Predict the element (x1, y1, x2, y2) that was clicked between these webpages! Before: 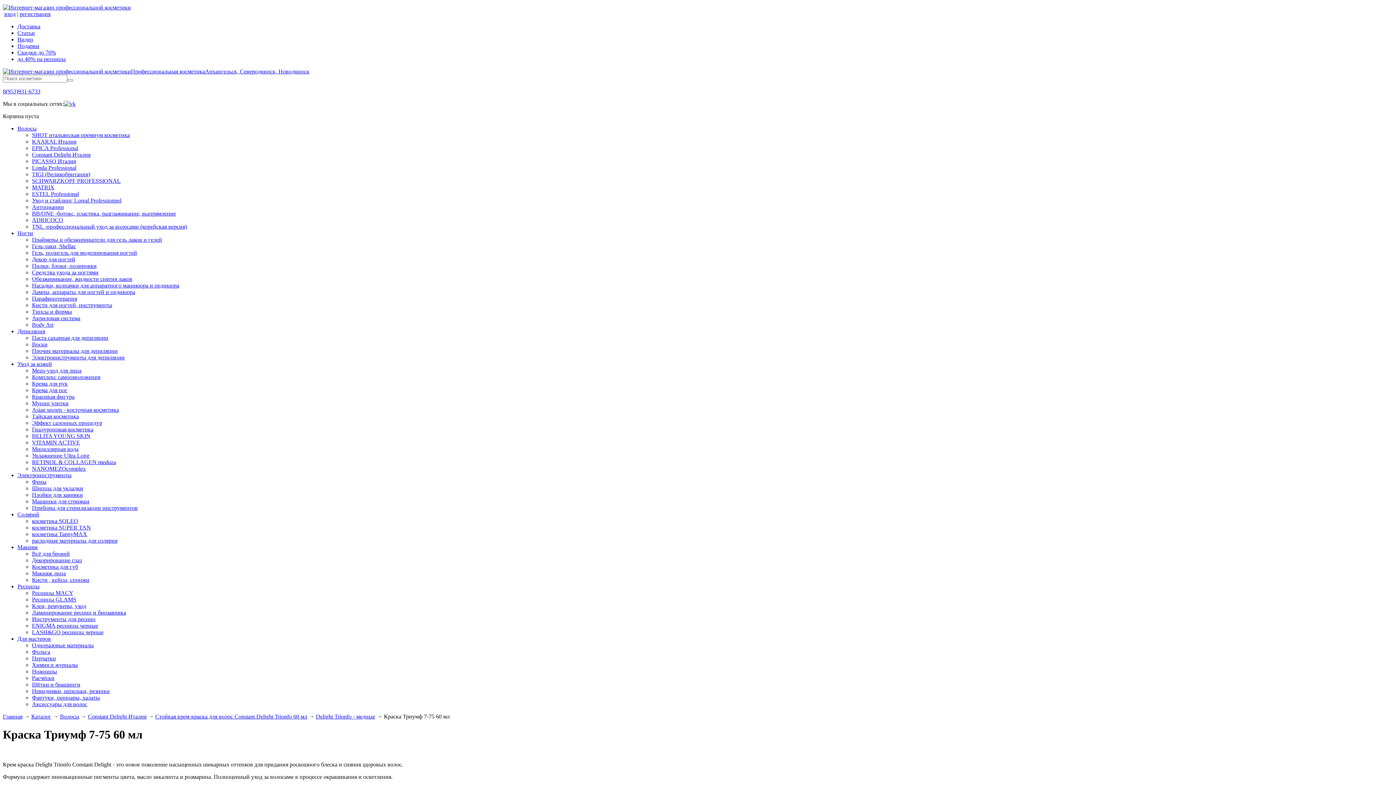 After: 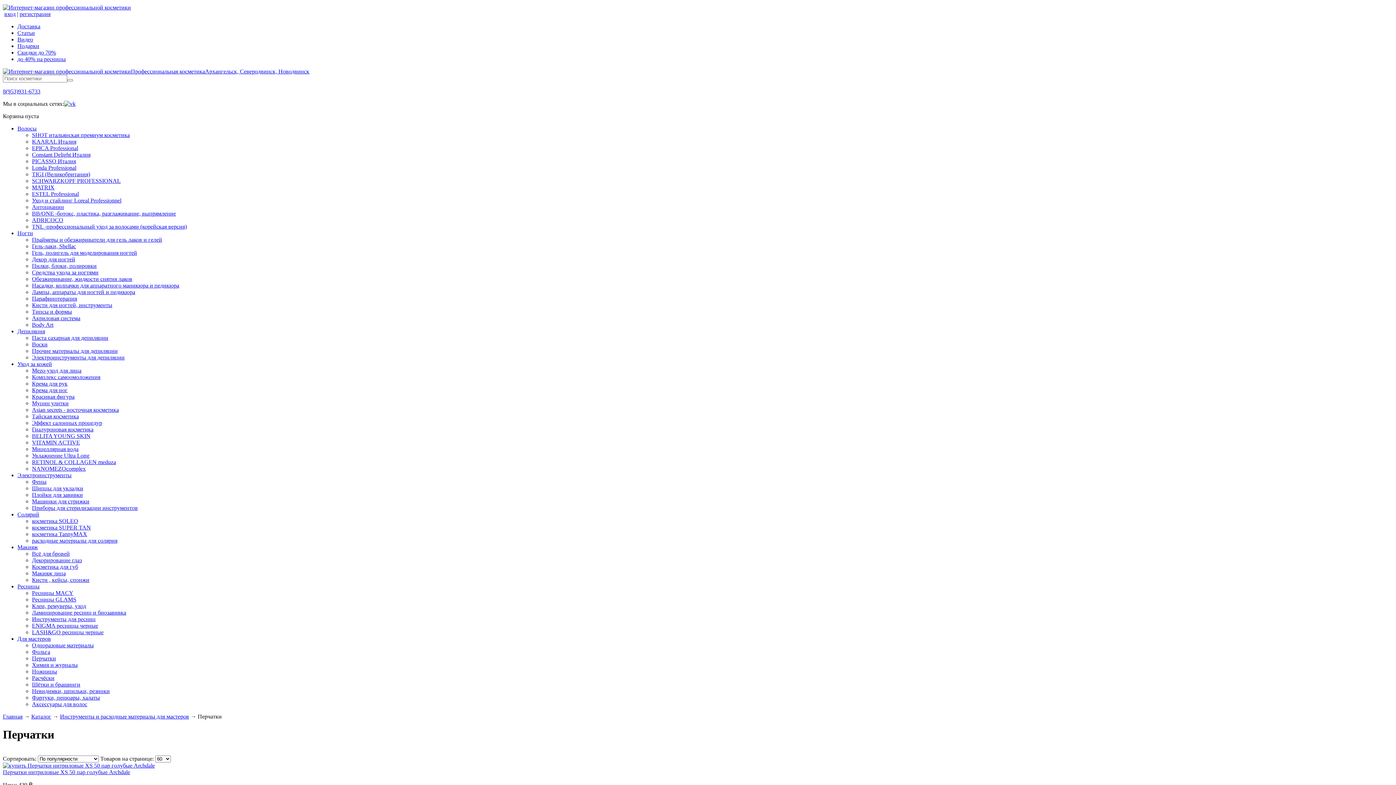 Action: label: Перчатки bbox: (32, 655, 56, 661)